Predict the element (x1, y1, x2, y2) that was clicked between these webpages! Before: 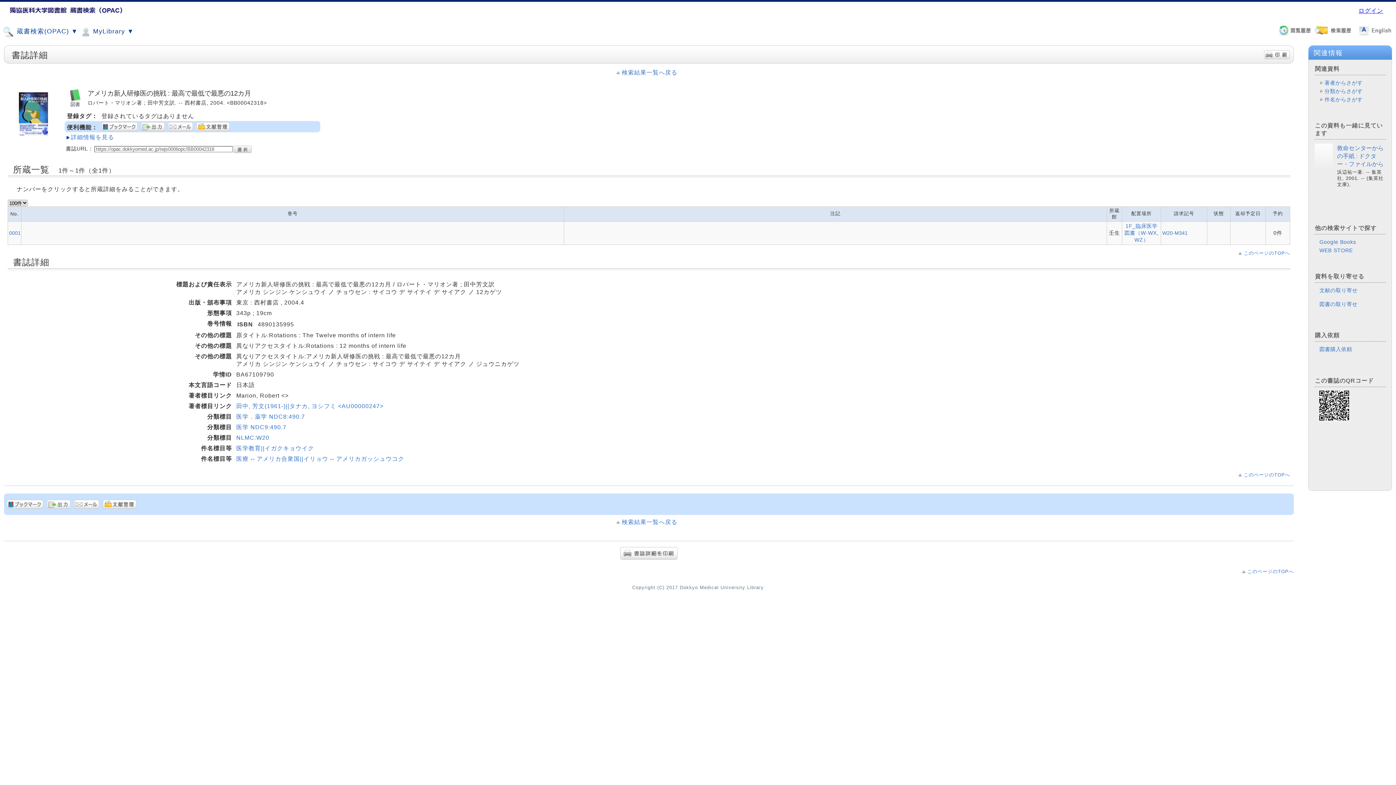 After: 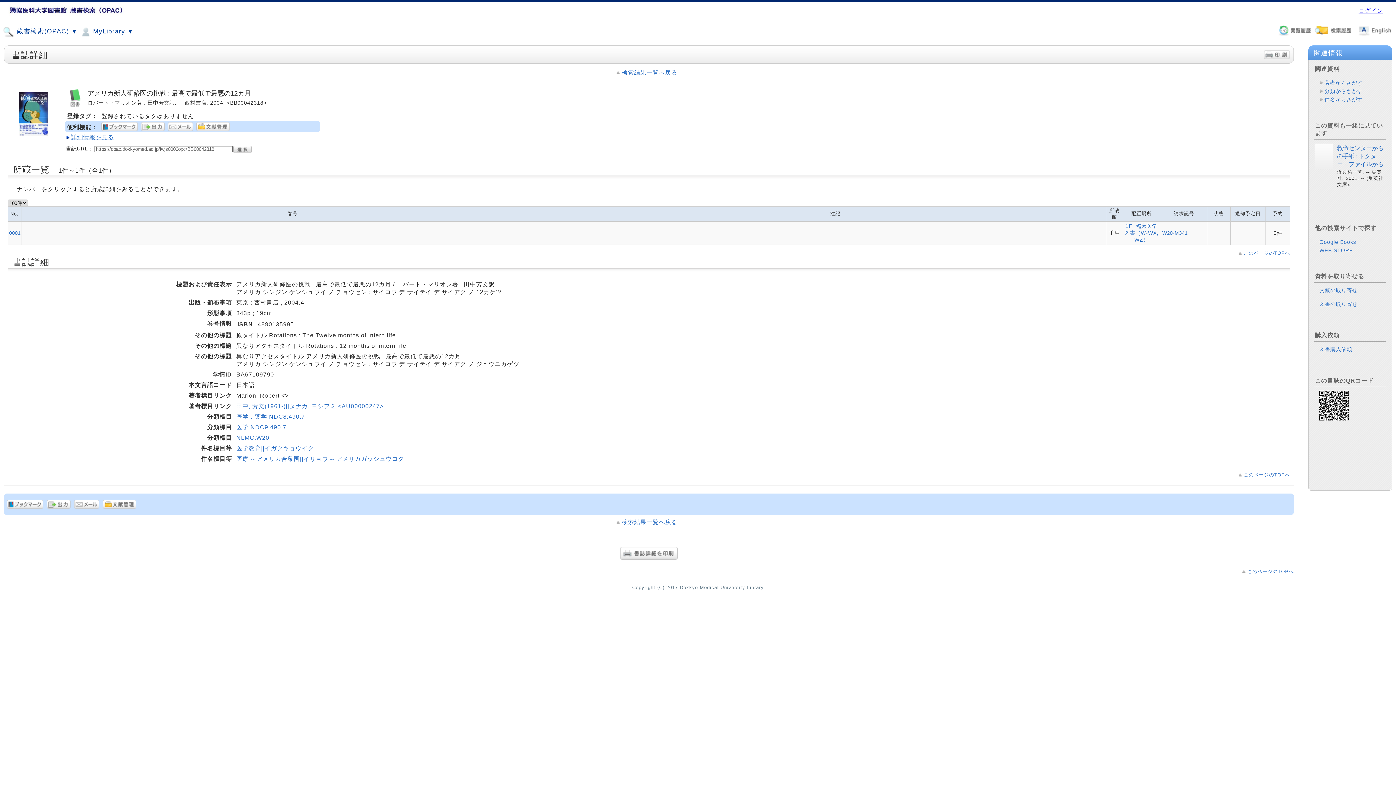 Action: bbox: (65, 133, 114, 140) label: 詳細情報を見る